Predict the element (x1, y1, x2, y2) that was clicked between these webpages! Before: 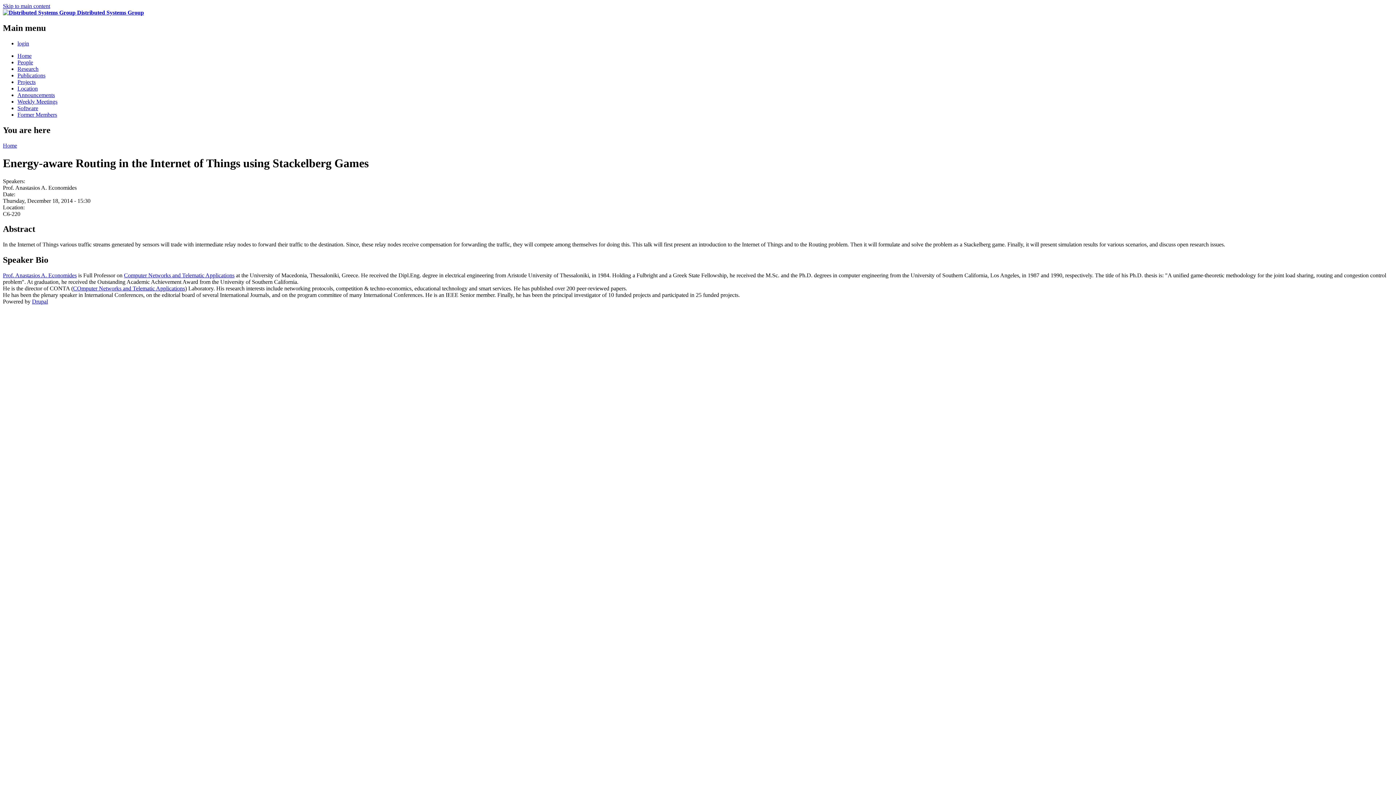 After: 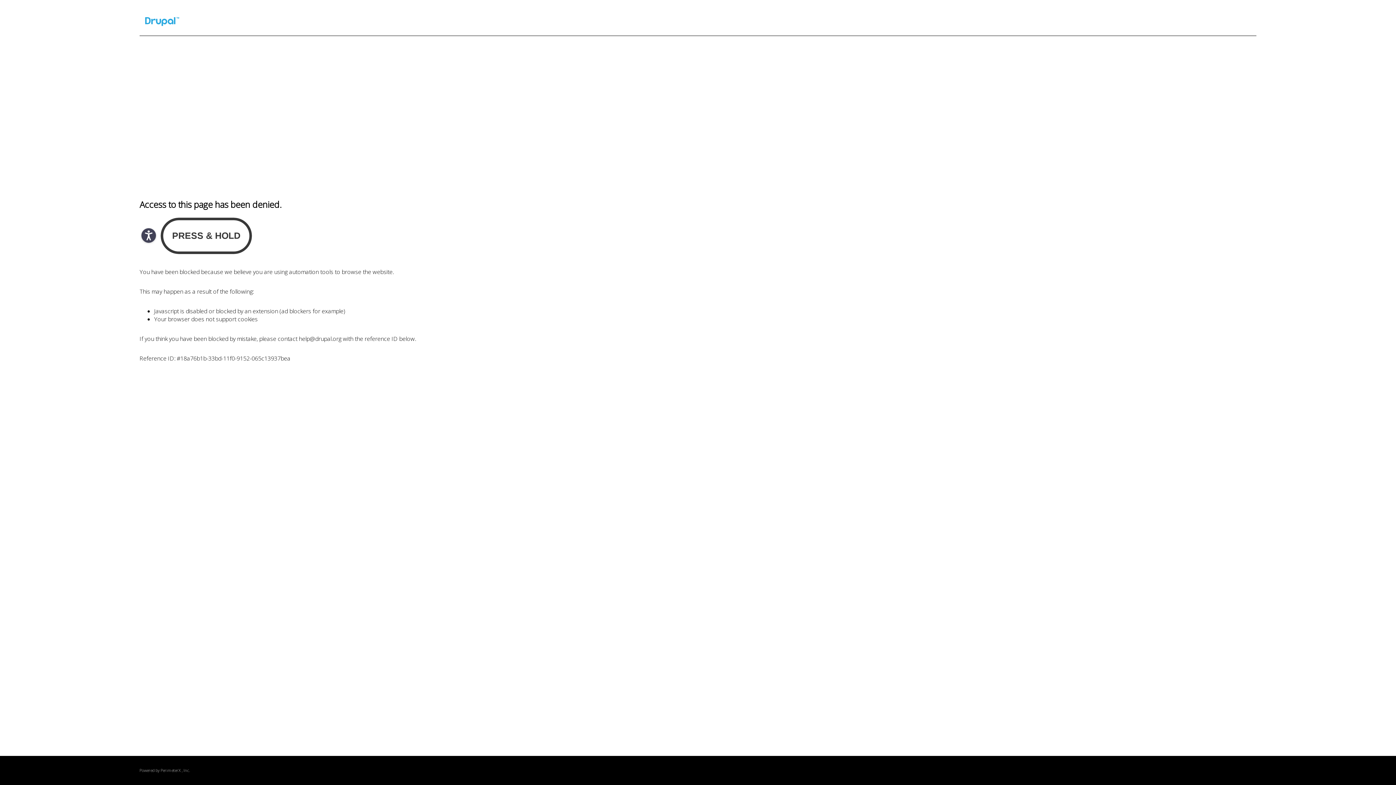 Action: bbox: (32, 298, 48, 304) label: Drupal